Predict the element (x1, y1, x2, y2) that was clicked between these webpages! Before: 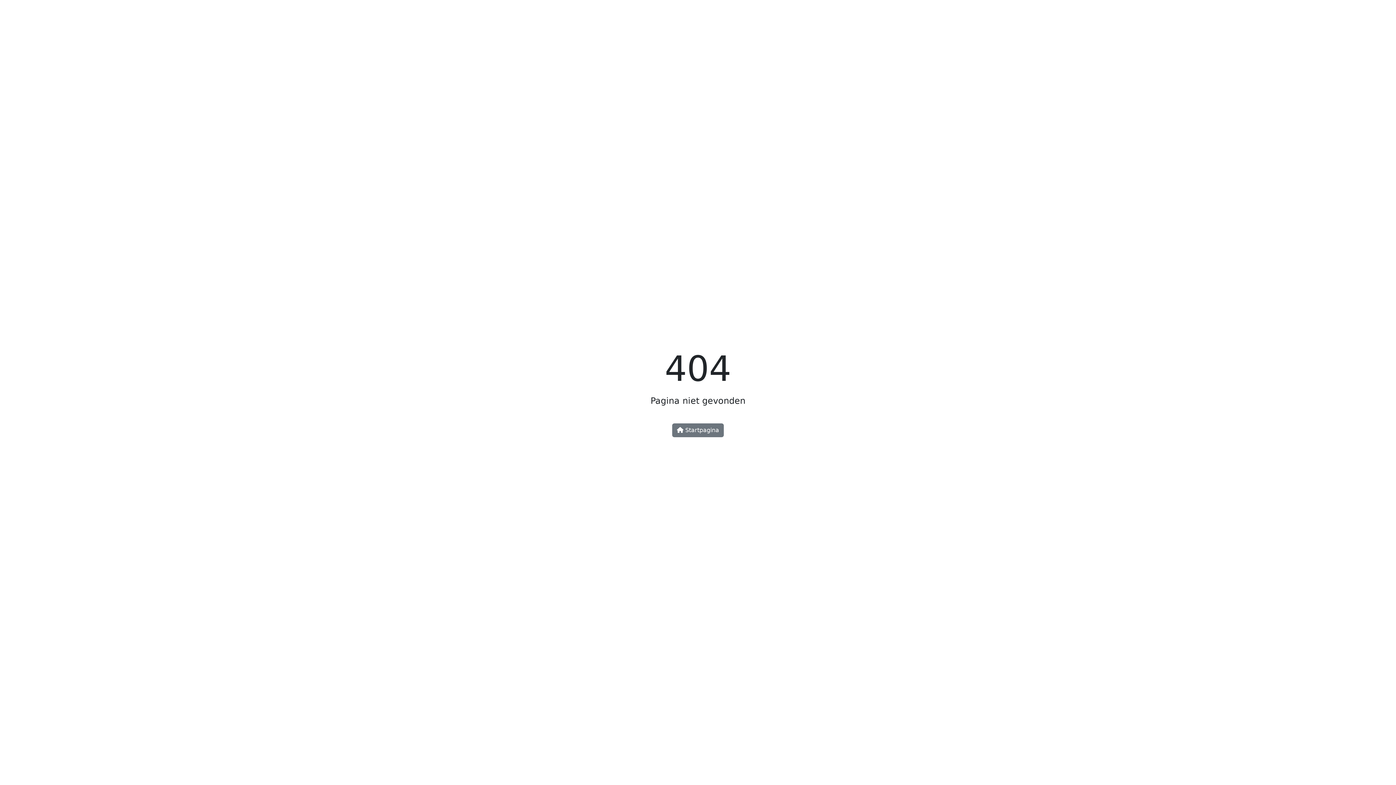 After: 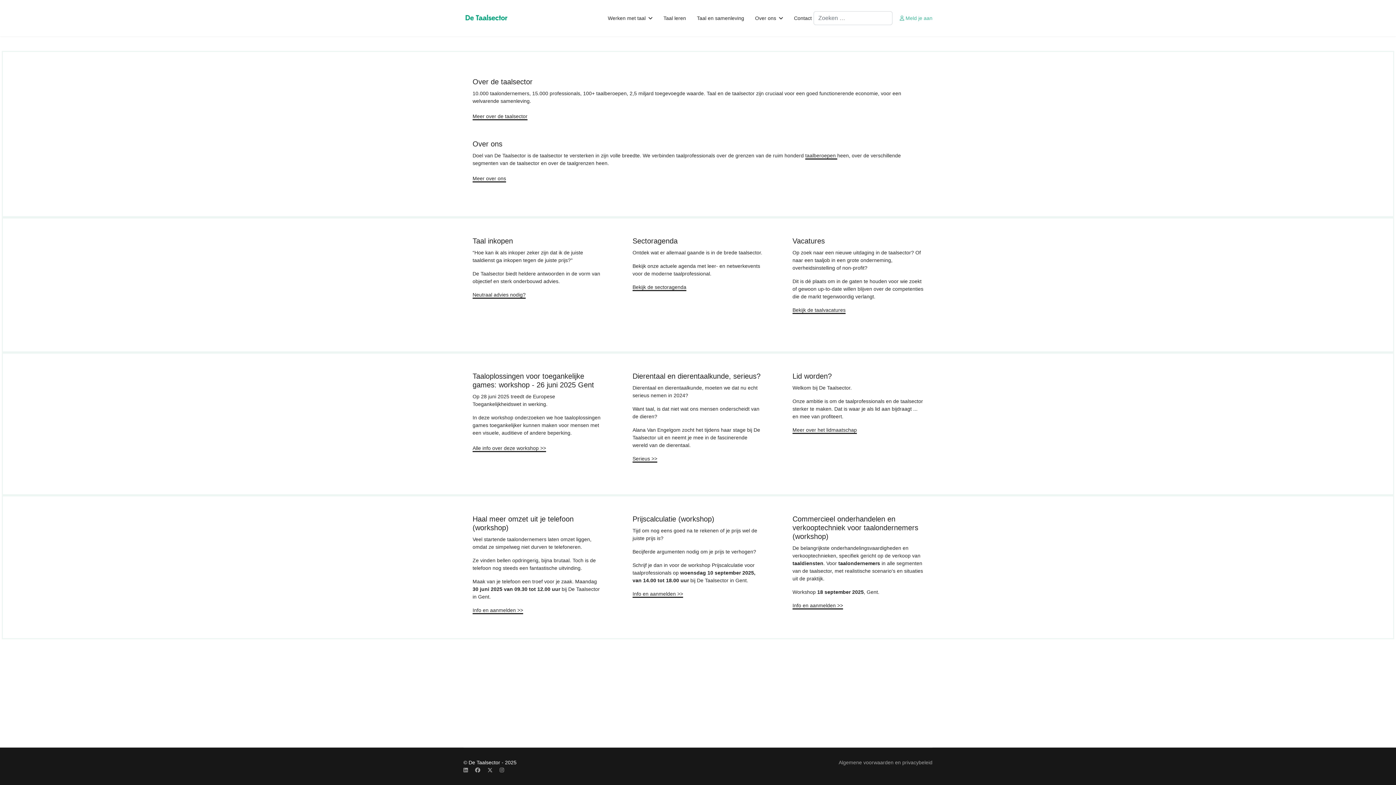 Action: bbox: (672, 423, 724, 437) label:  Startpagina